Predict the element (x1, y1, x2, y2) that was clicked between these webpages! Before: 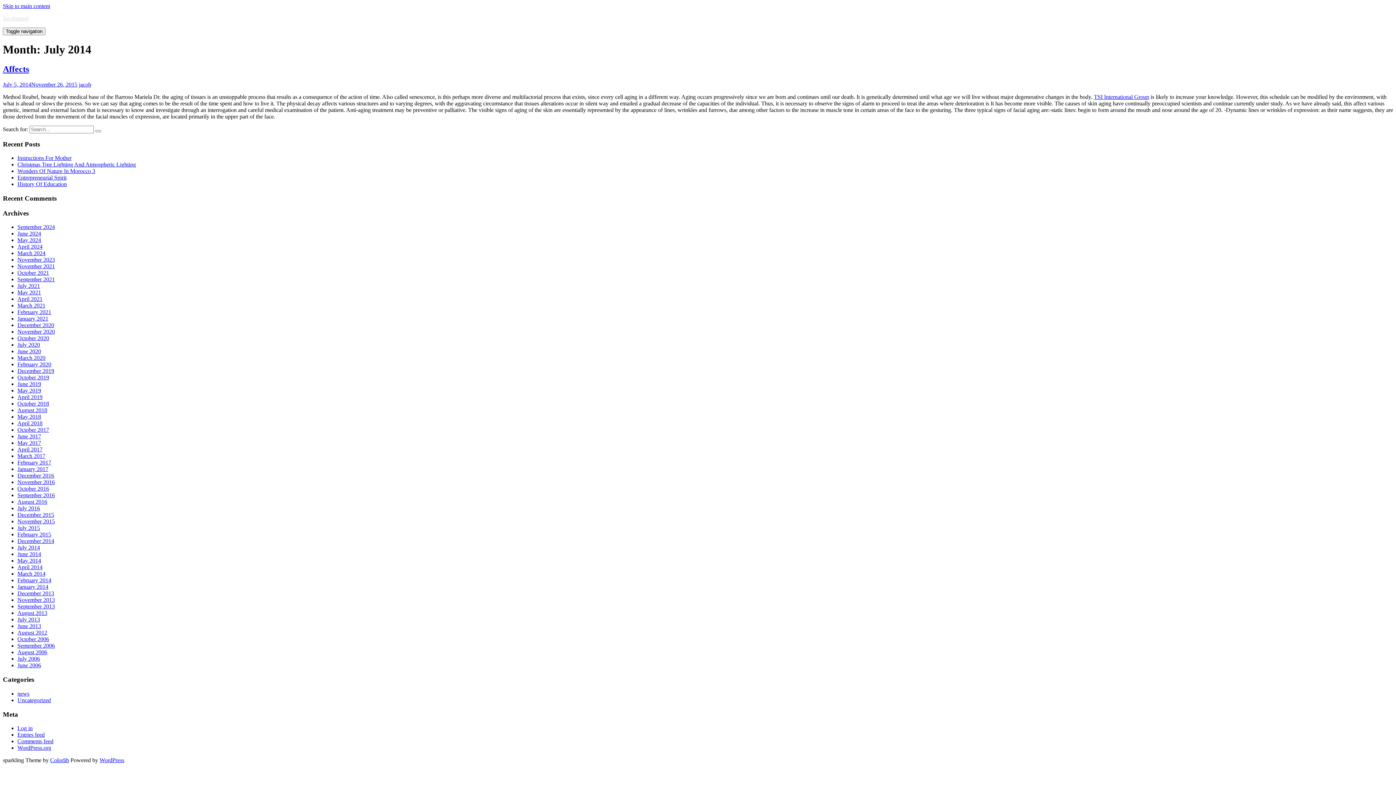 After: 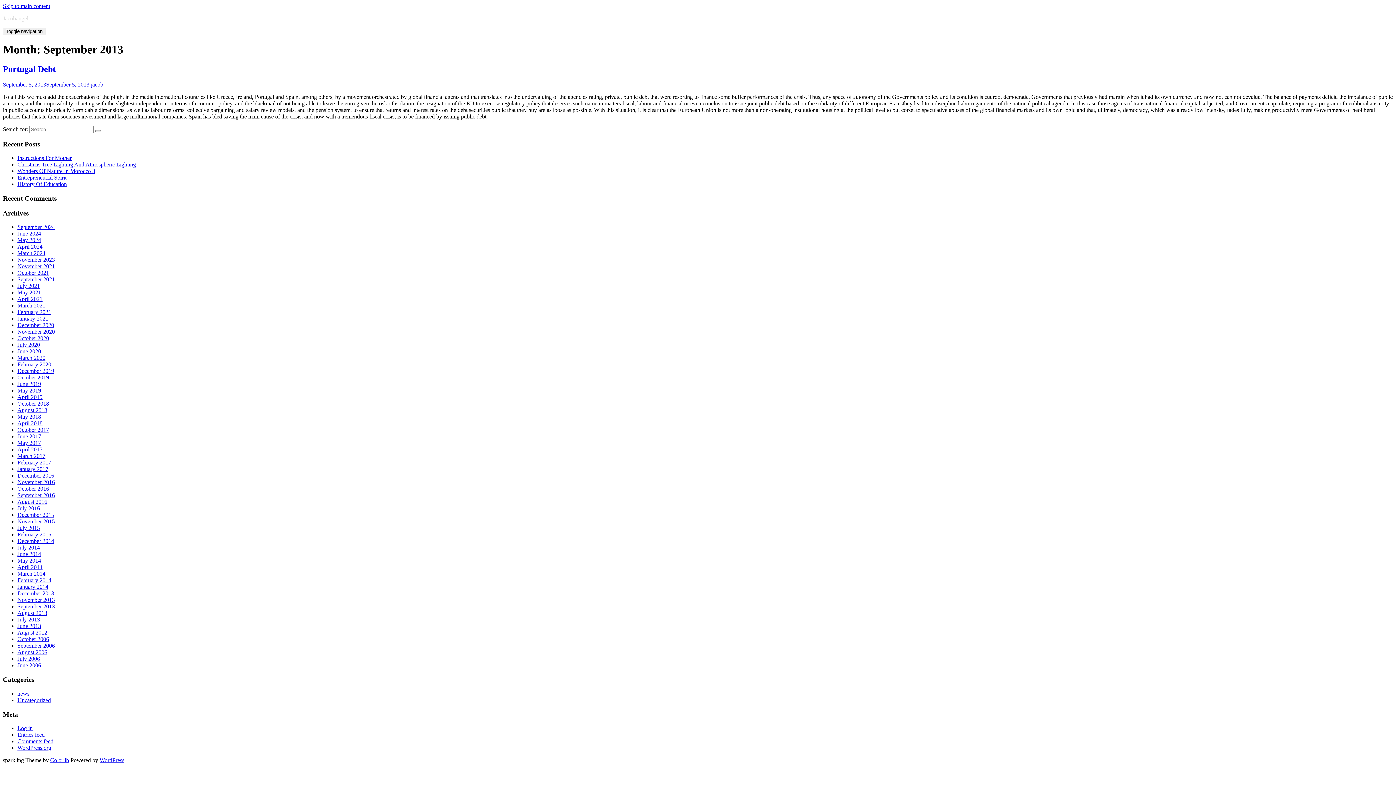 Action: bbox: (17, 603, 54, 609) label: September 2013